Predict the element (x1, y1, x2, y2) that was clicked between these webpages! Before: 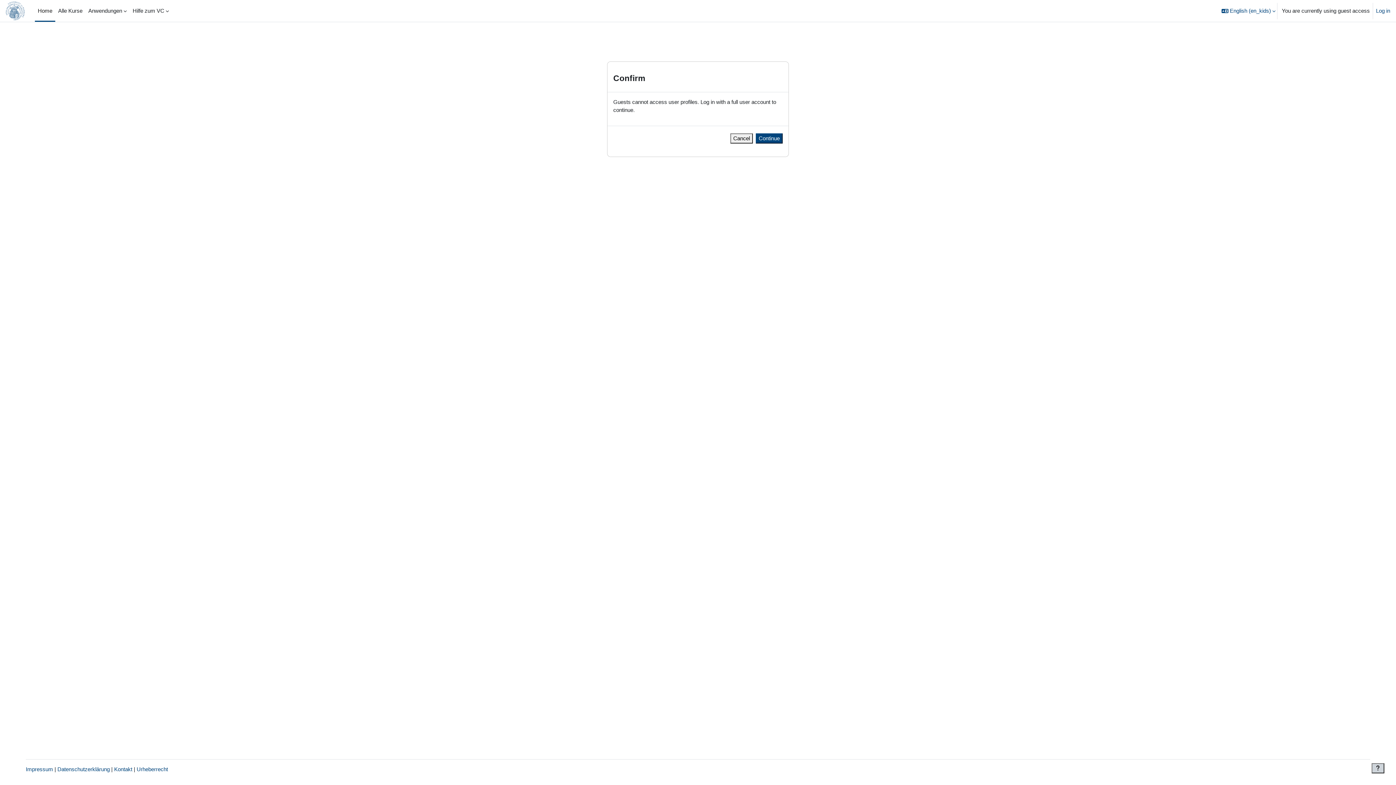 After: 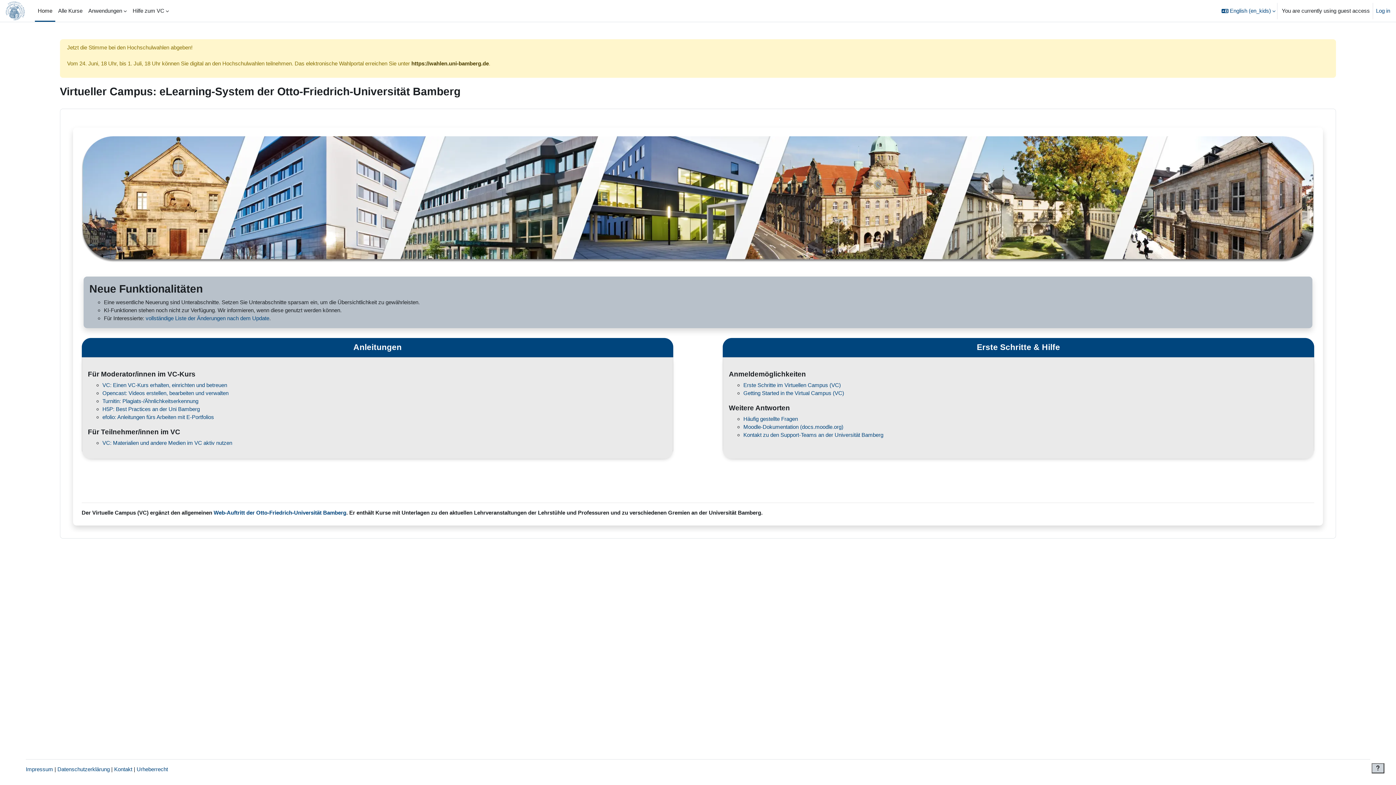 Action: bbox: (34, 0, 55, 21) label: Home